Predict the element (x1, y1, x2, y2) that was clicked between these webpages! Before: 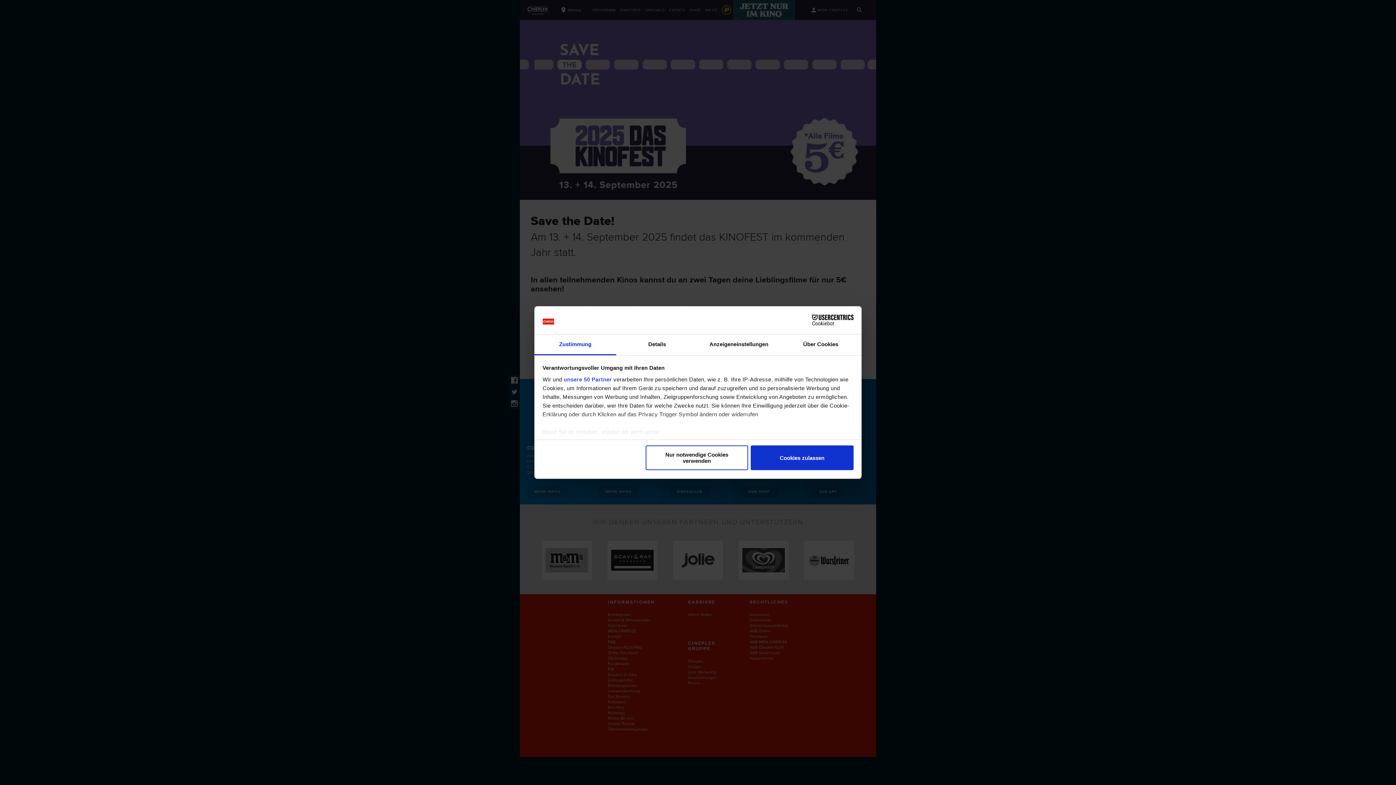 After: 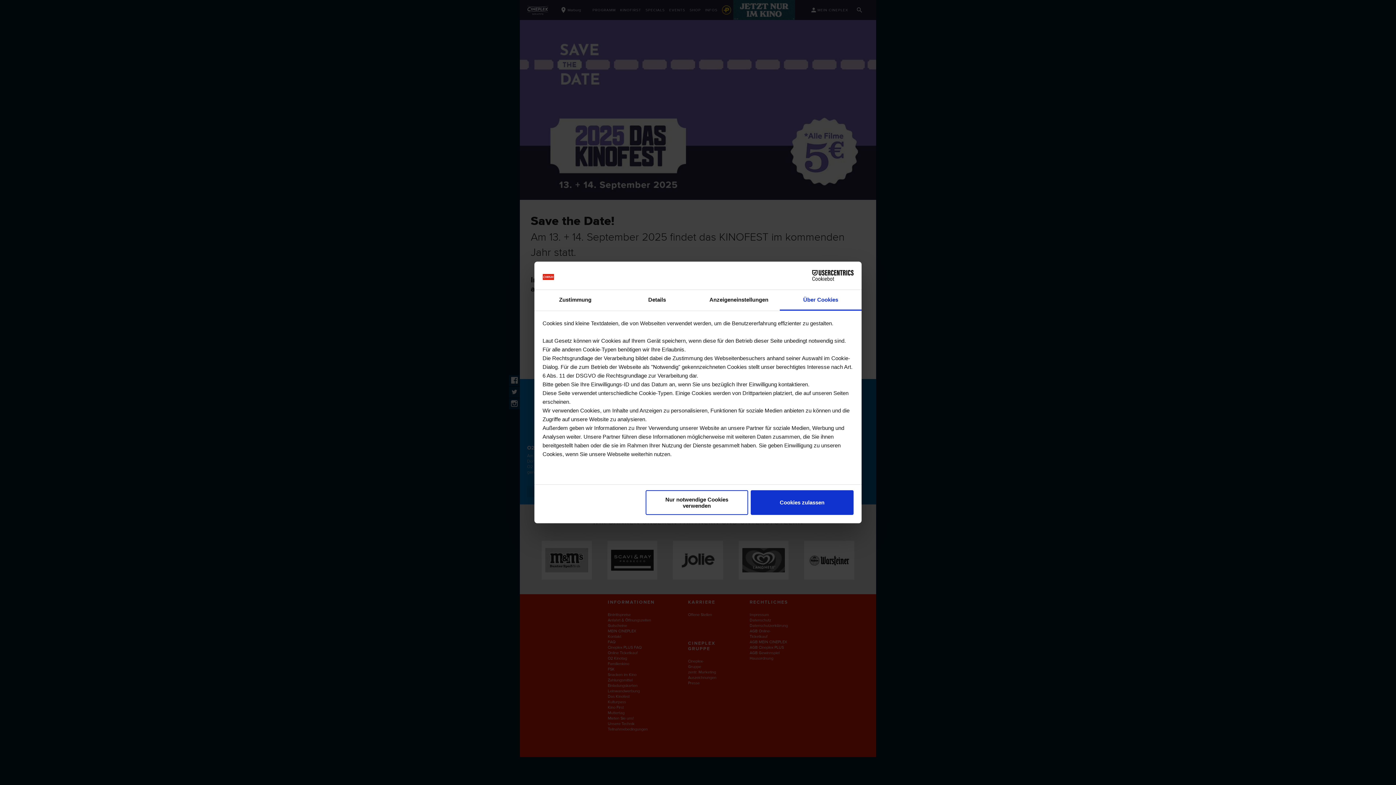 Action: label: Über Cookies bbox: (780, 334, 861, 355)